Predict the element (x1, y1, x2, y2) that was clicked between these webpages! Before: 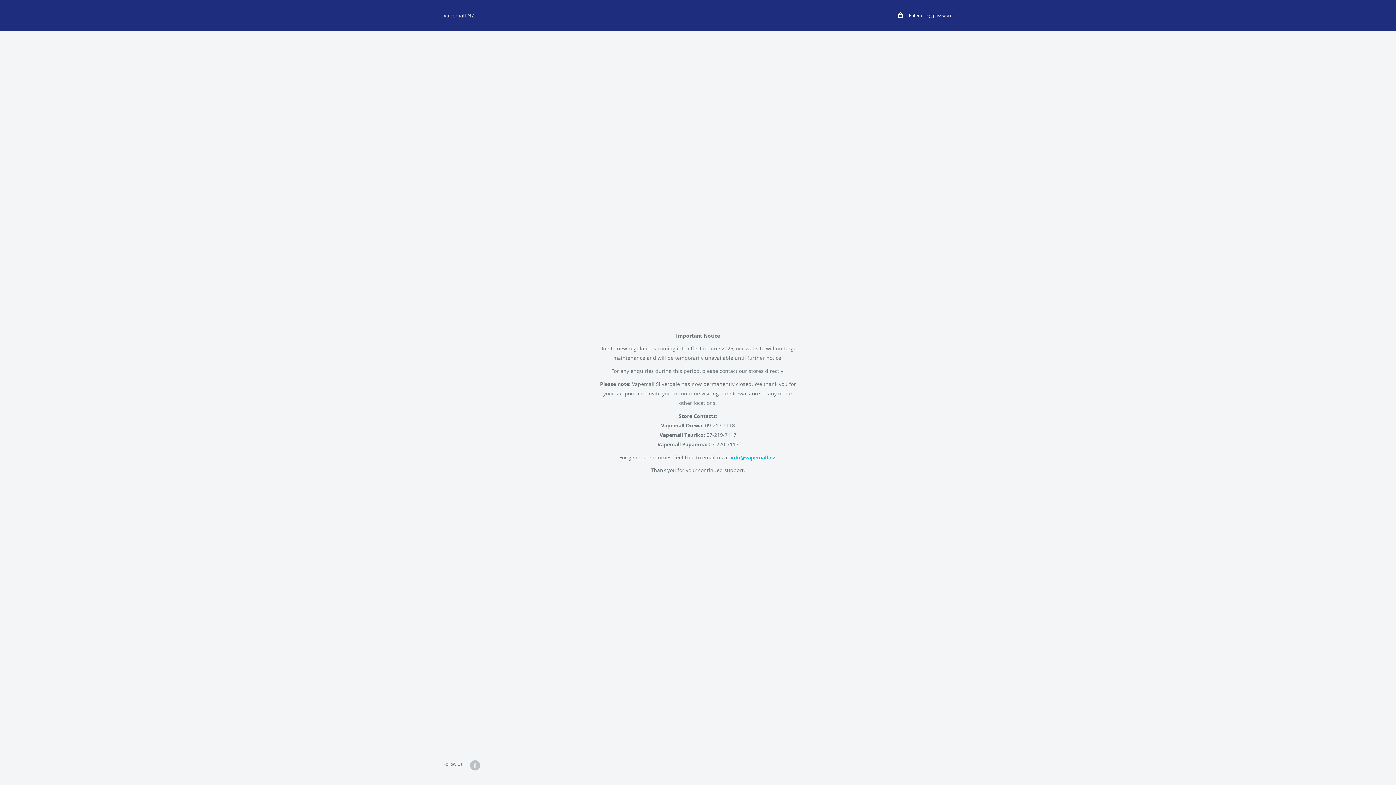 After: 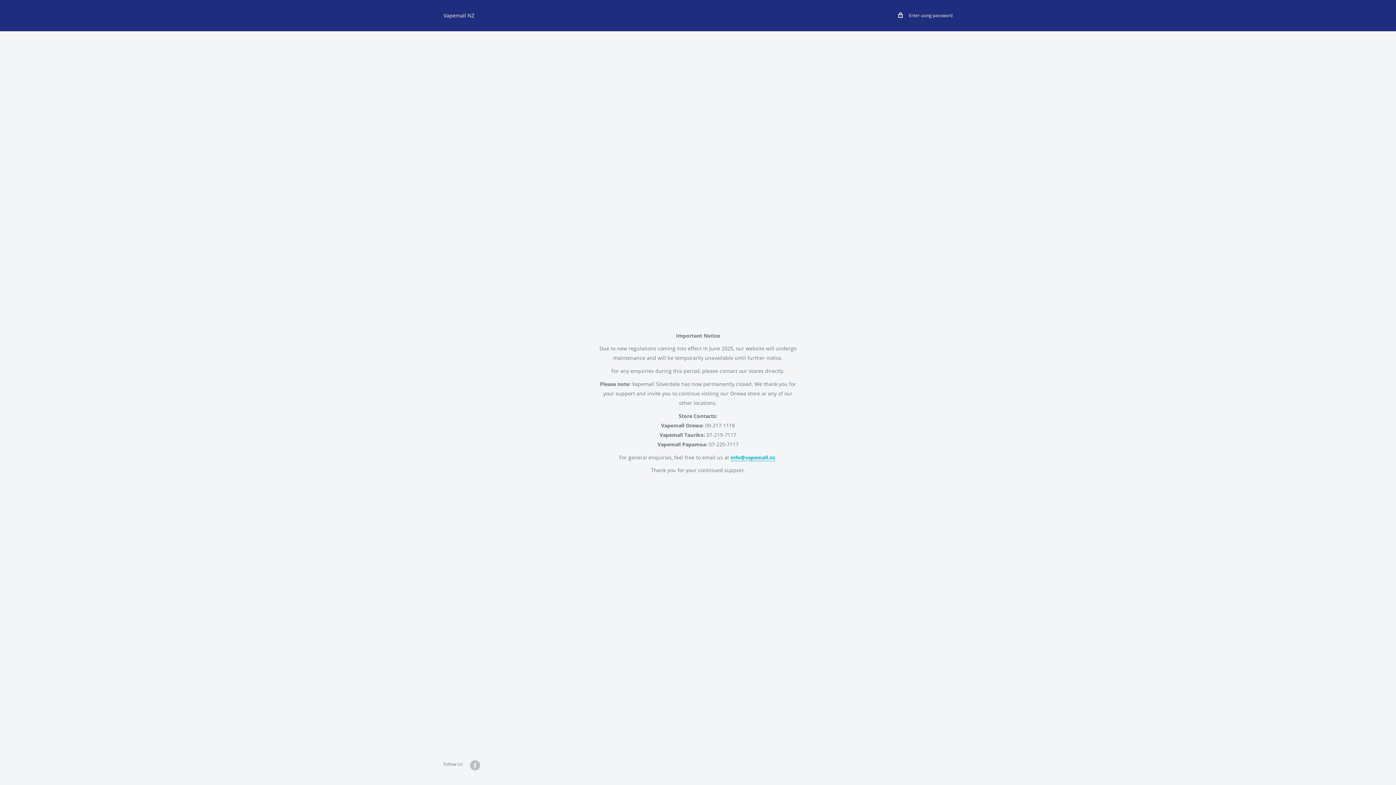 Action: bbox: (443, 10, 474, 20) label: Vapemall NZ